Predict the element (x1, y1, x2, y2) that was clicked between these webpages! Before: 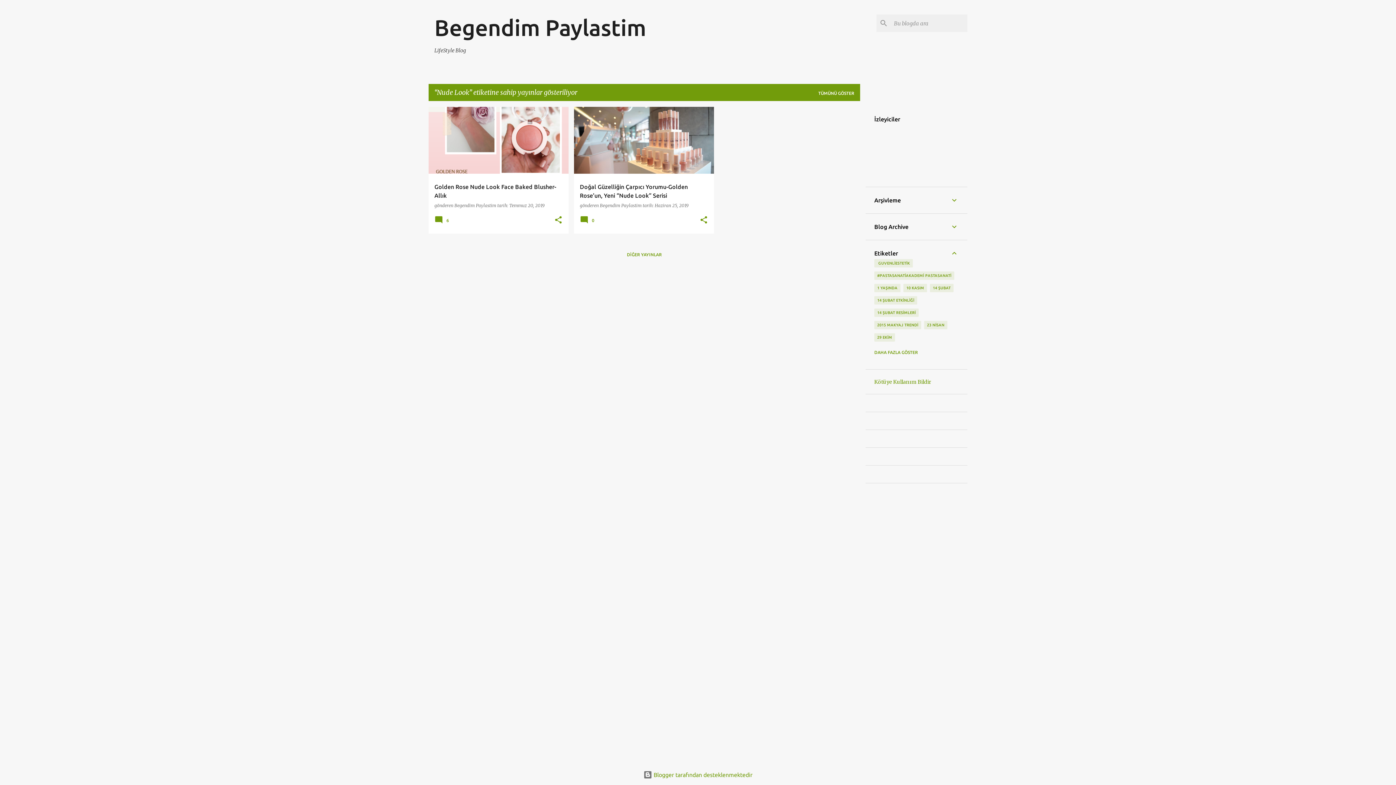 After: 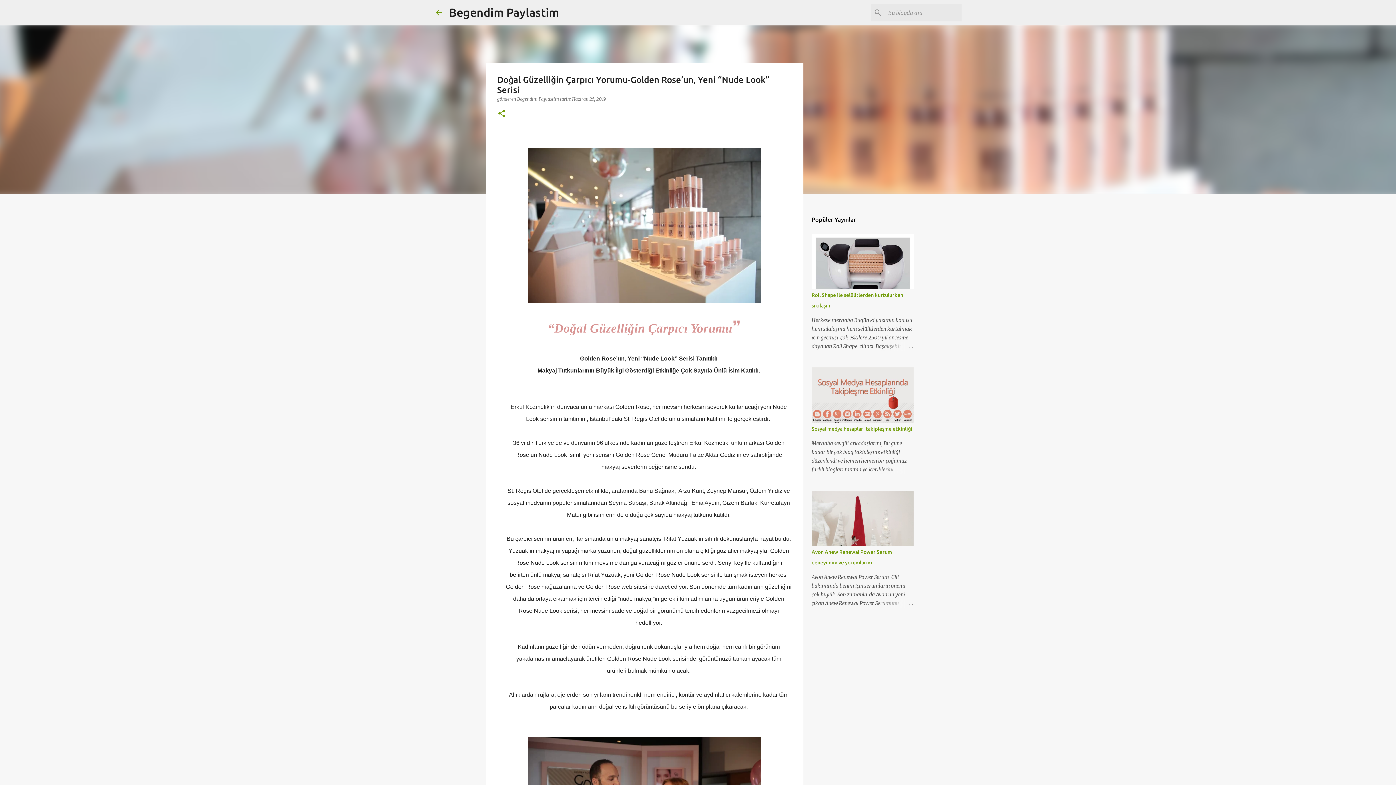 Action: bbox: (654, 202, 688, 208) label: Haziran 25, 2019